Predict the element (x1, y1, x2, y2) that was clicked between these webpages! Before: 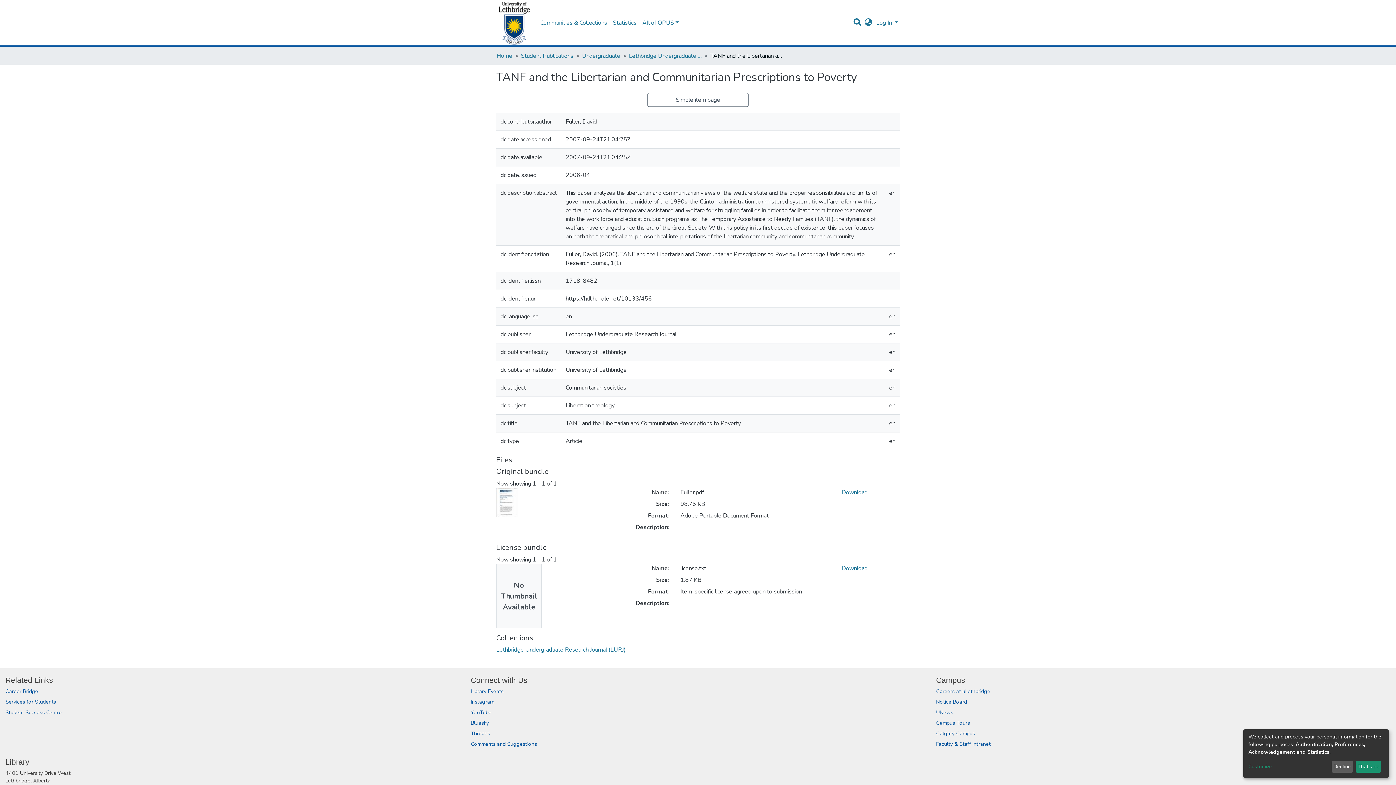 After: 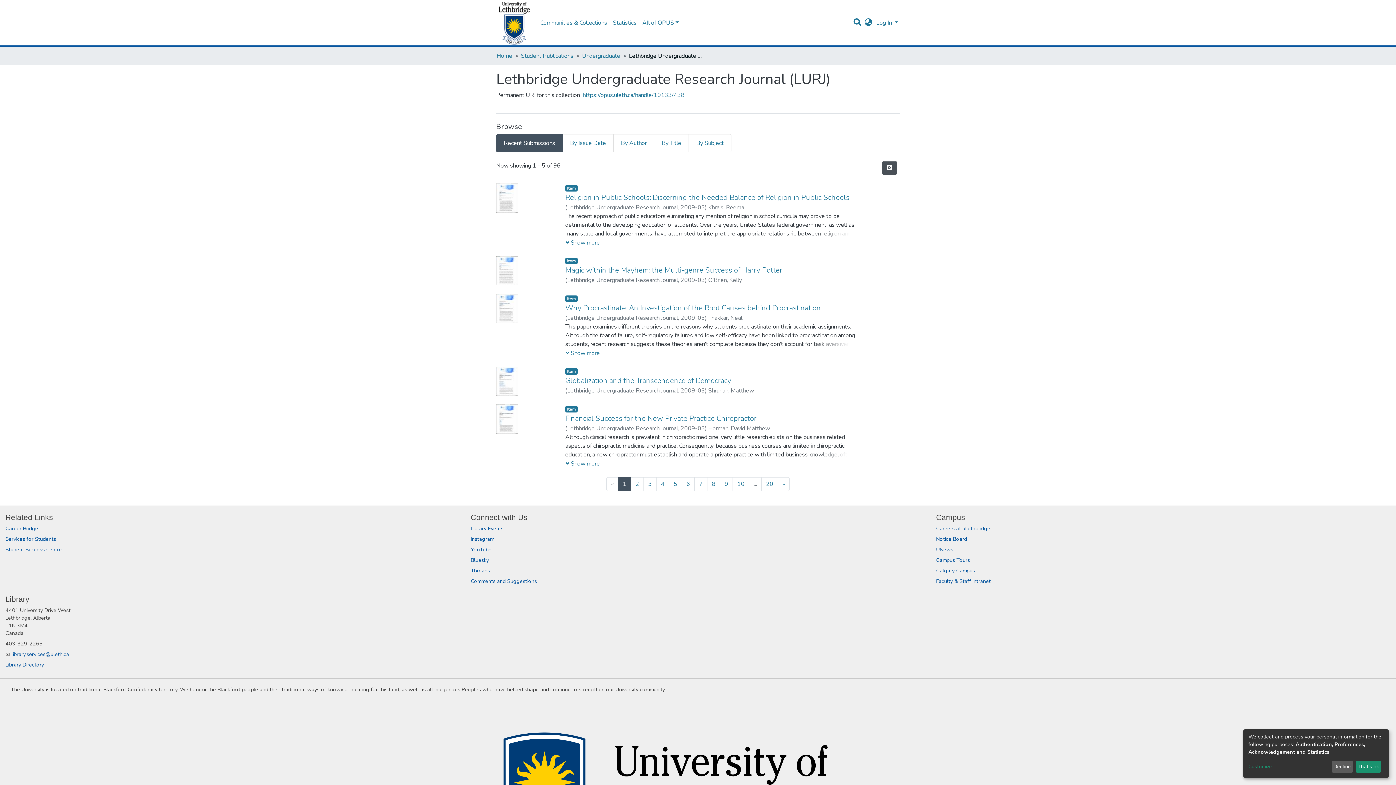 Action: label: Lethbridge Undergraduate Research Journal (LURJ) bbox: (496, 661, 625, 669)